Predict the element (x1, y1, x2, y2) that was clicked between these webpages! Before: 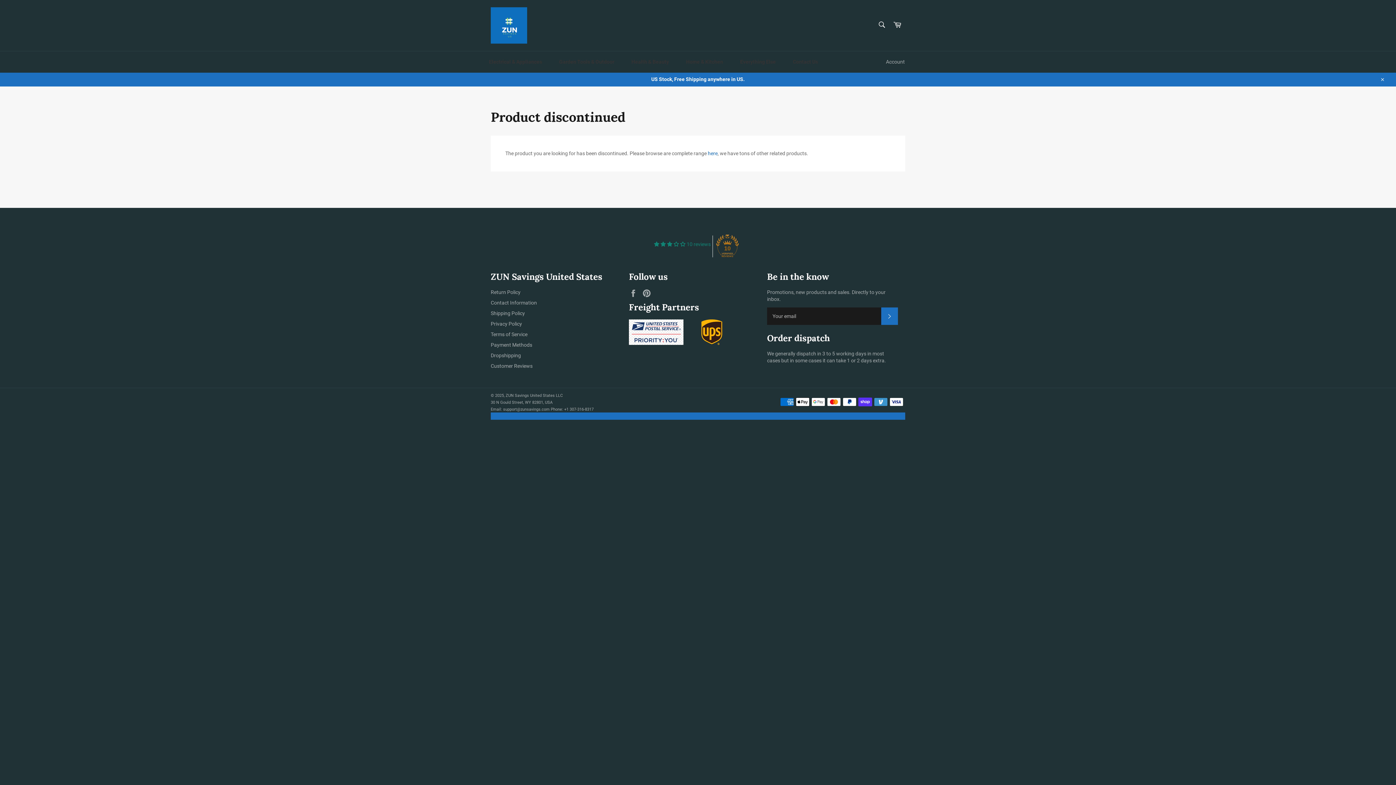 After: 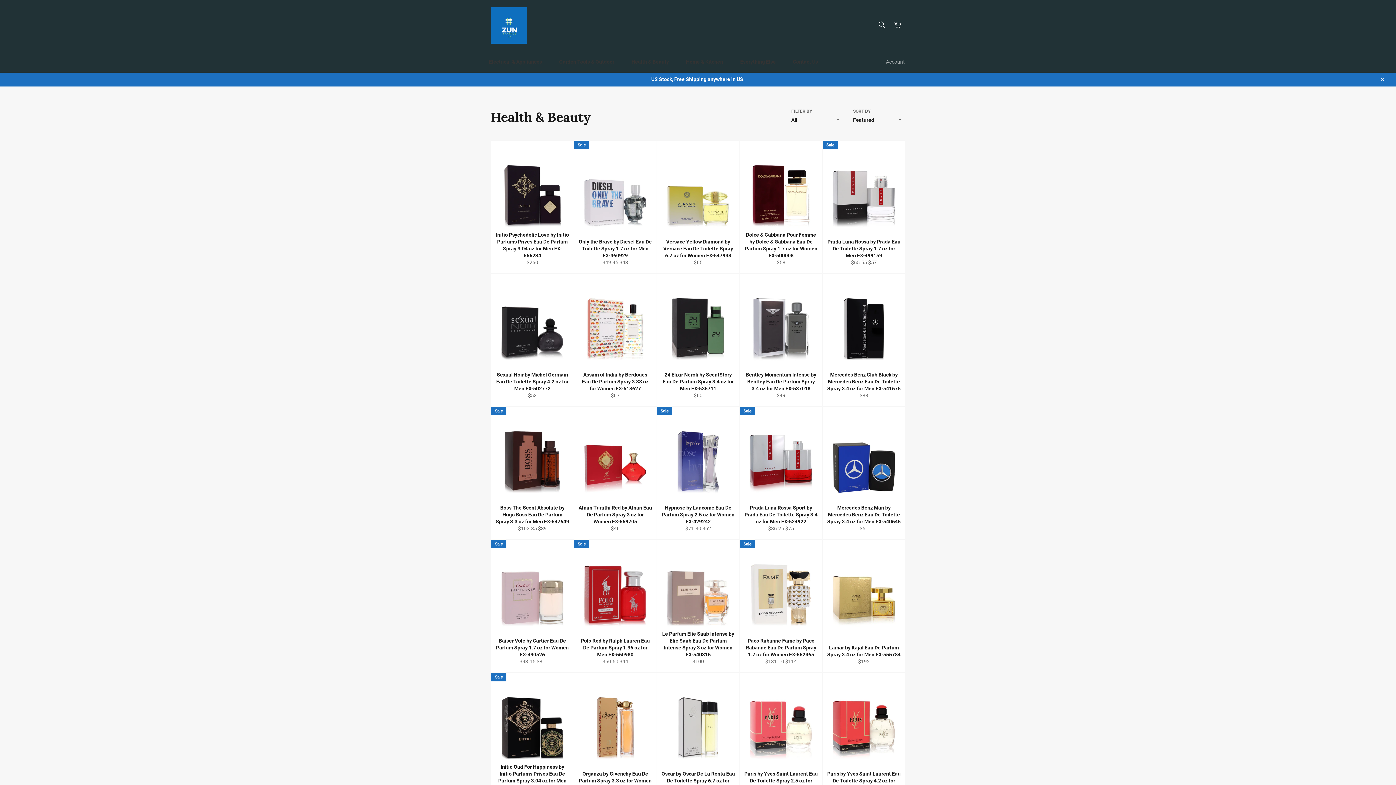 Action: label: Health & Beauty bbox: (626, 58, 680, 65)